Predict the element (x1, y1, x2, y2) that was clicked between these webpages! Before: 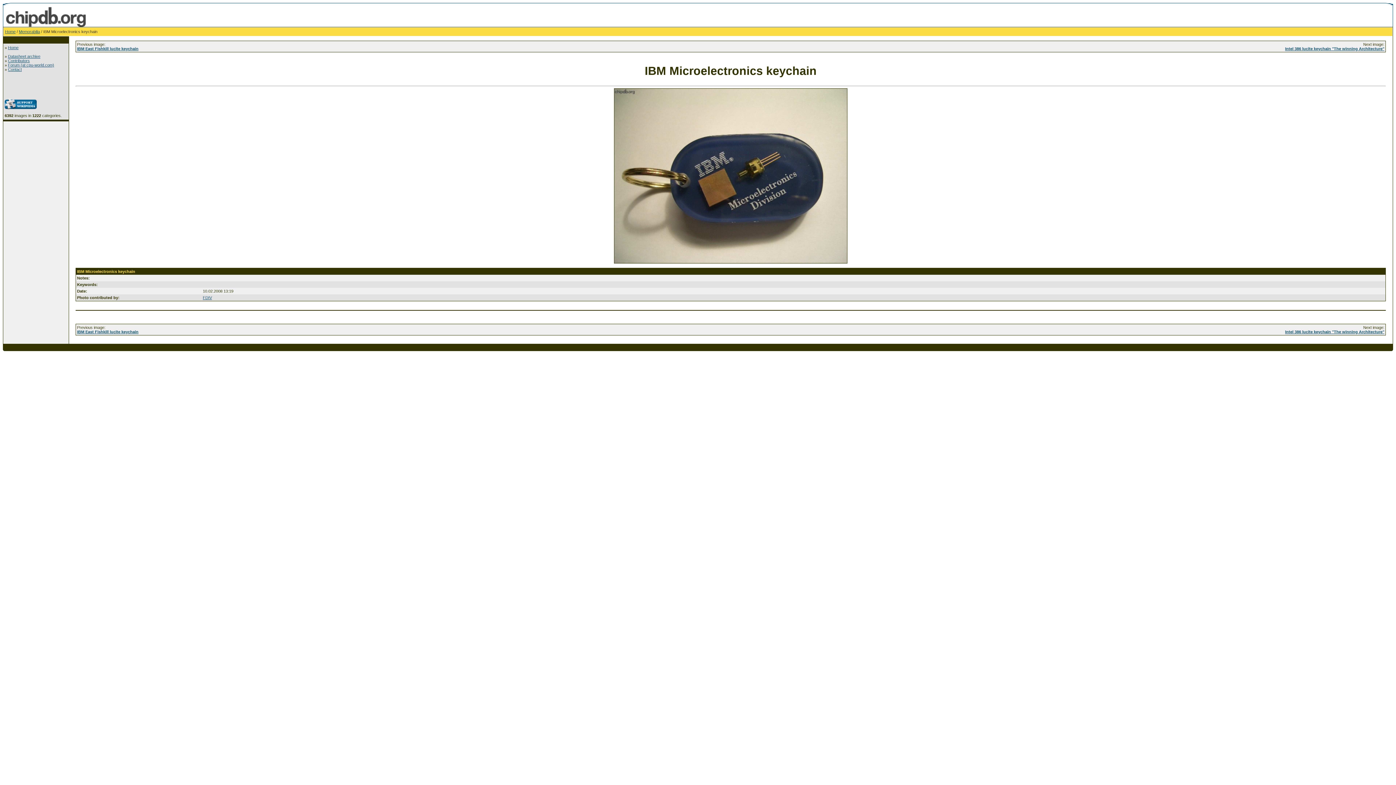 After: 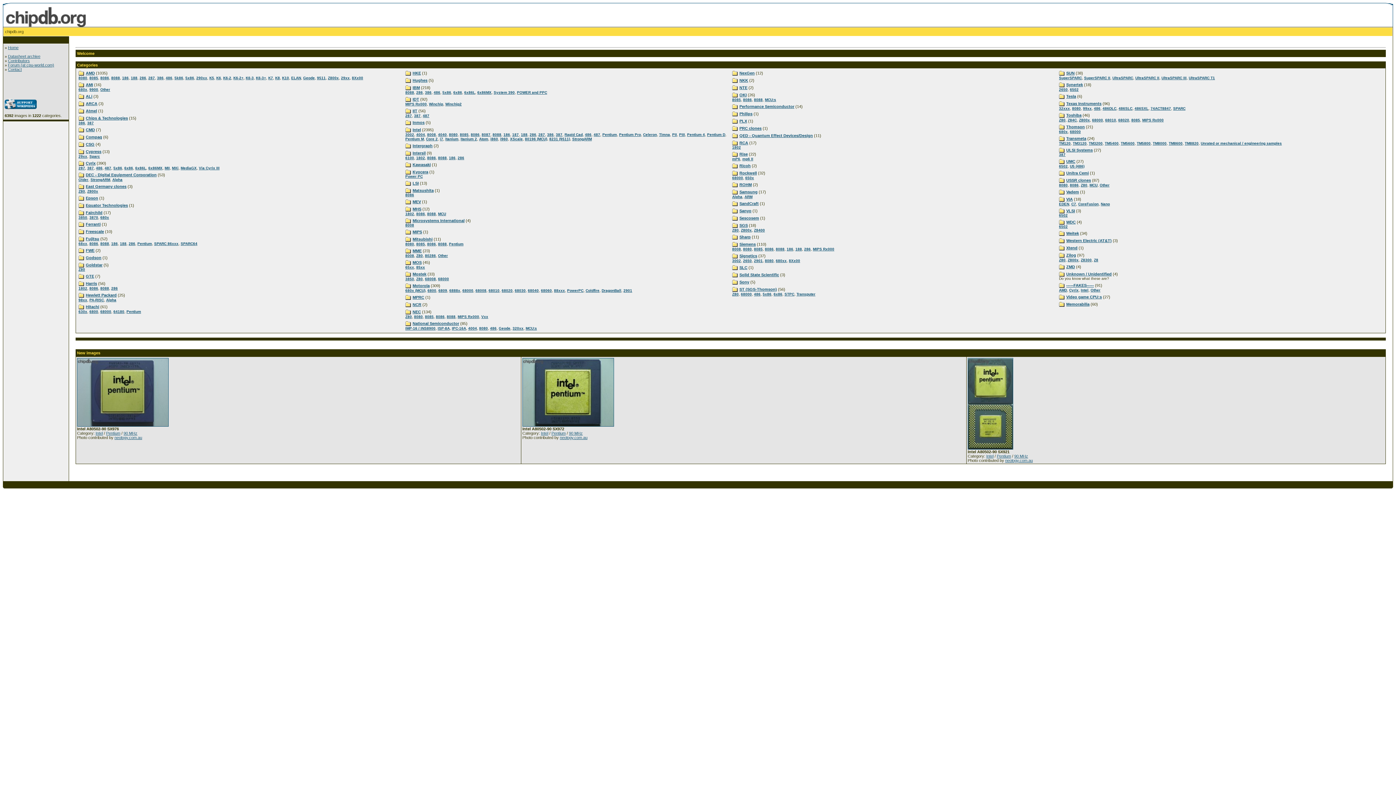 Action: bbox: (5, 23, 152, 27)